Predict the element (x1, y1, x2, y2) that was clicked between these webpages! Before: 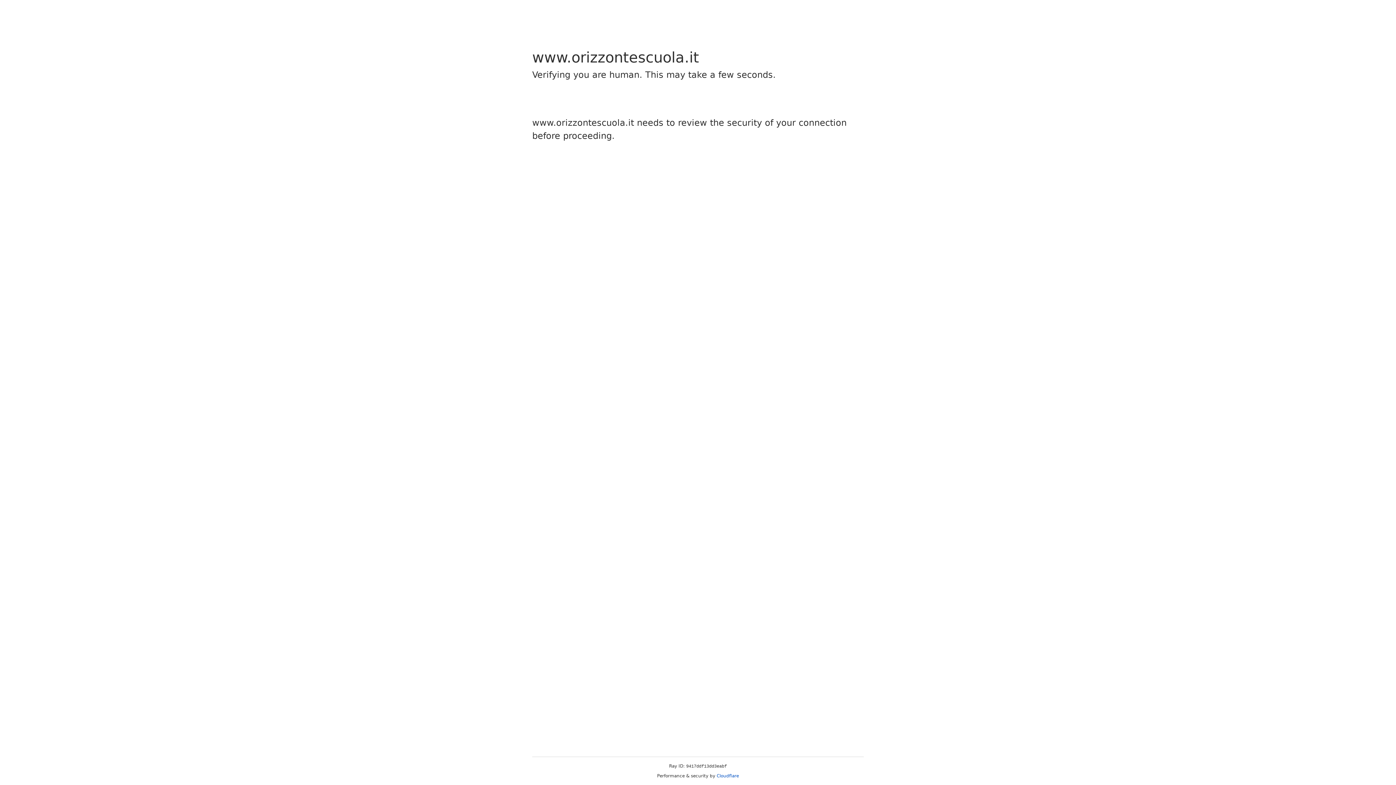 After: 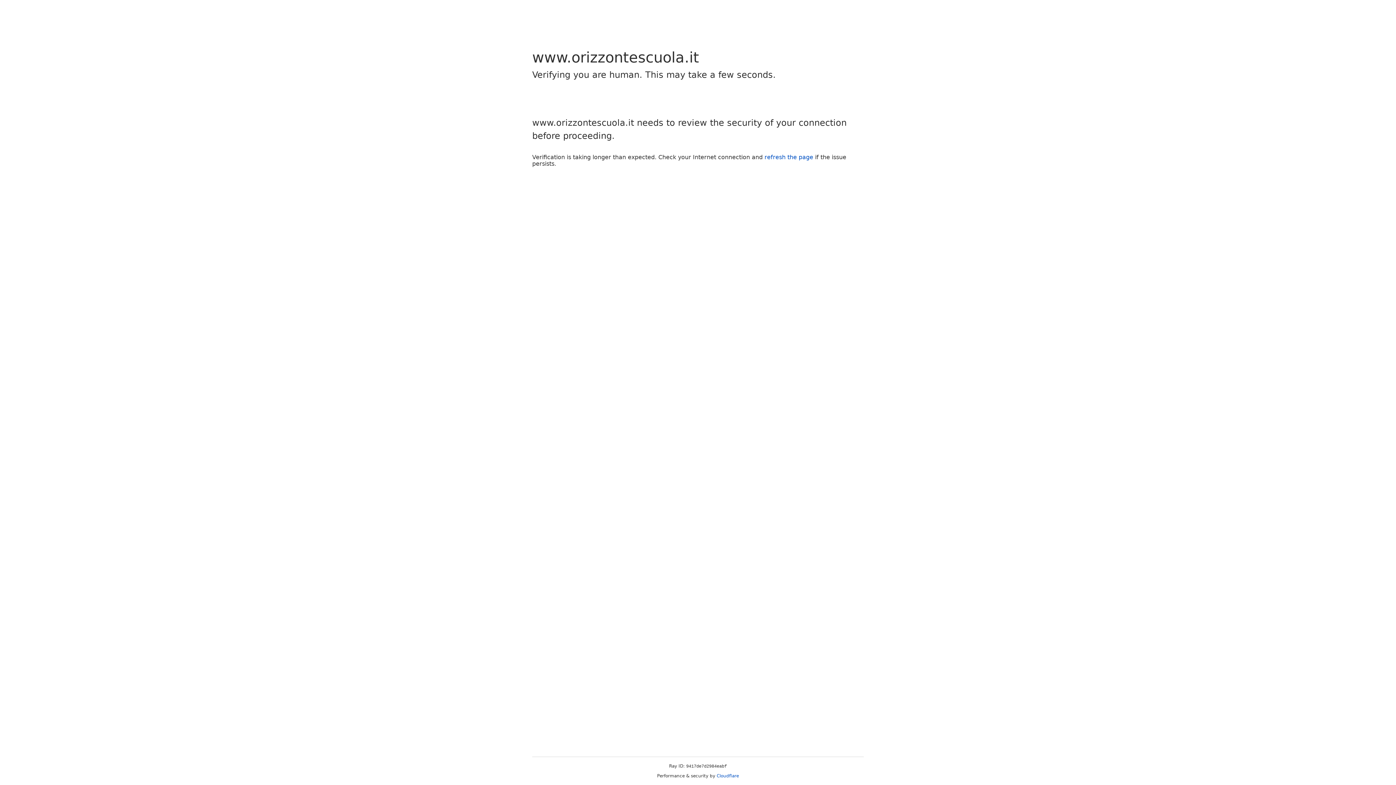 Action: label: Cloudflare bbox: (716, 773, 739, 778)